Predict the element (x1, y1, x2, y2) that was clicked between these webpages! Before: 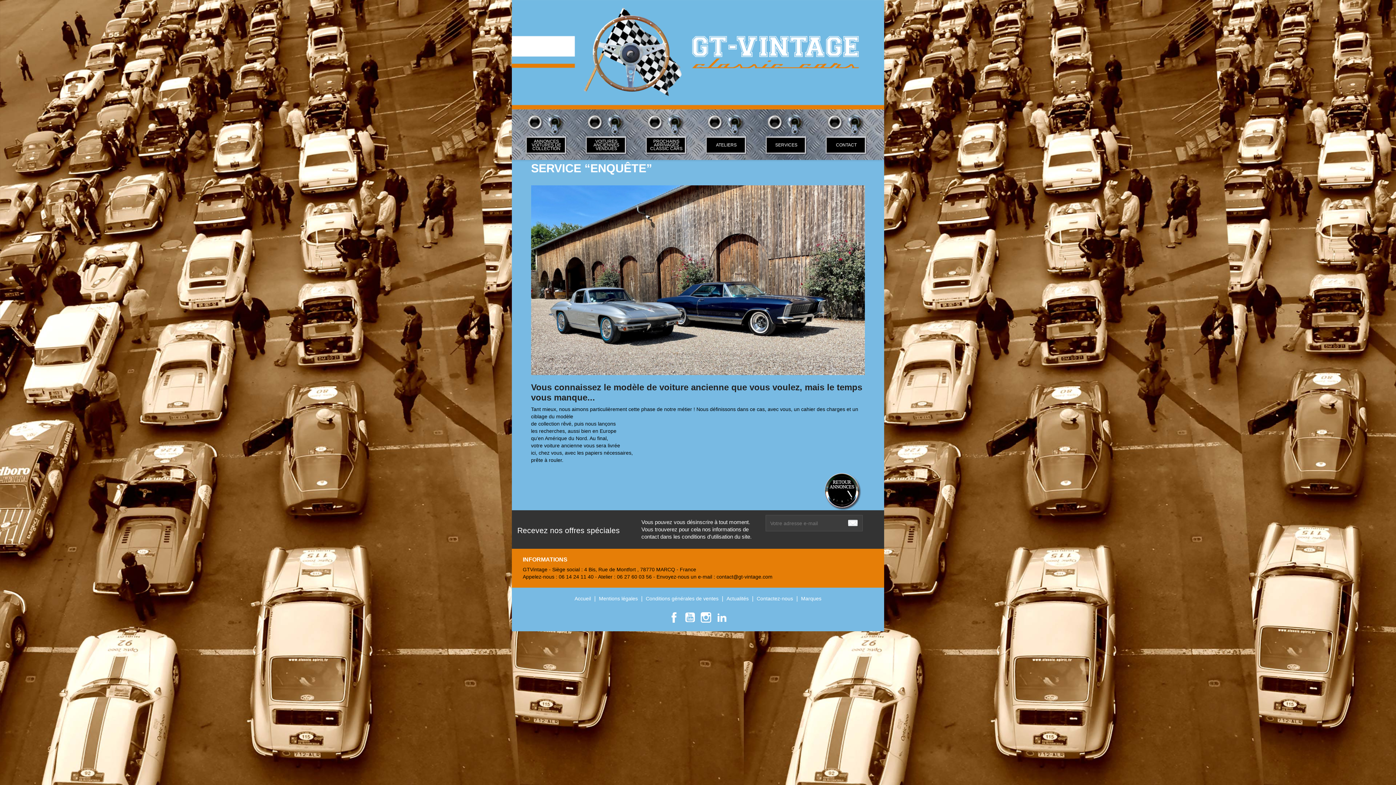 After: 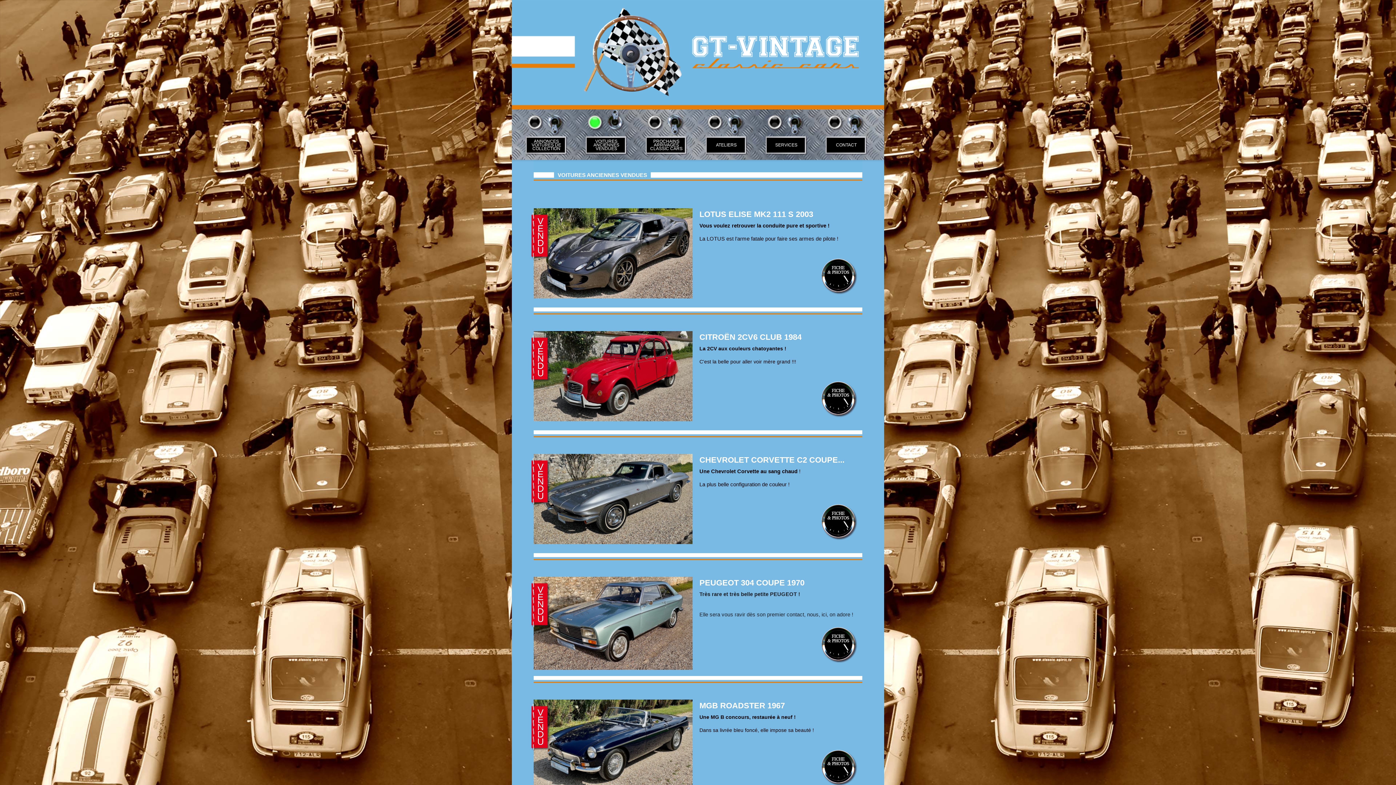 Action: bbox: (576, 109, 636, 154) label: VOITURES ANCIENNES VENDUES